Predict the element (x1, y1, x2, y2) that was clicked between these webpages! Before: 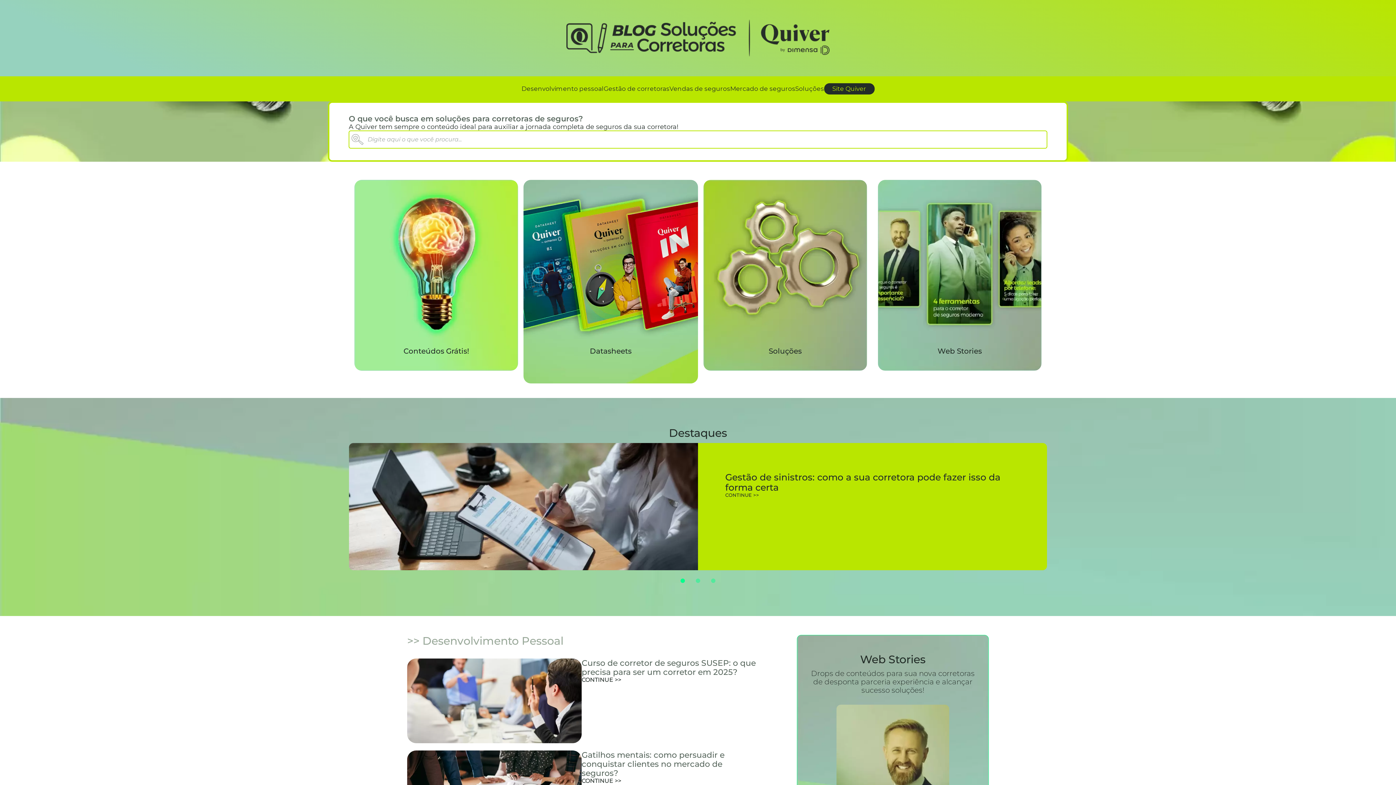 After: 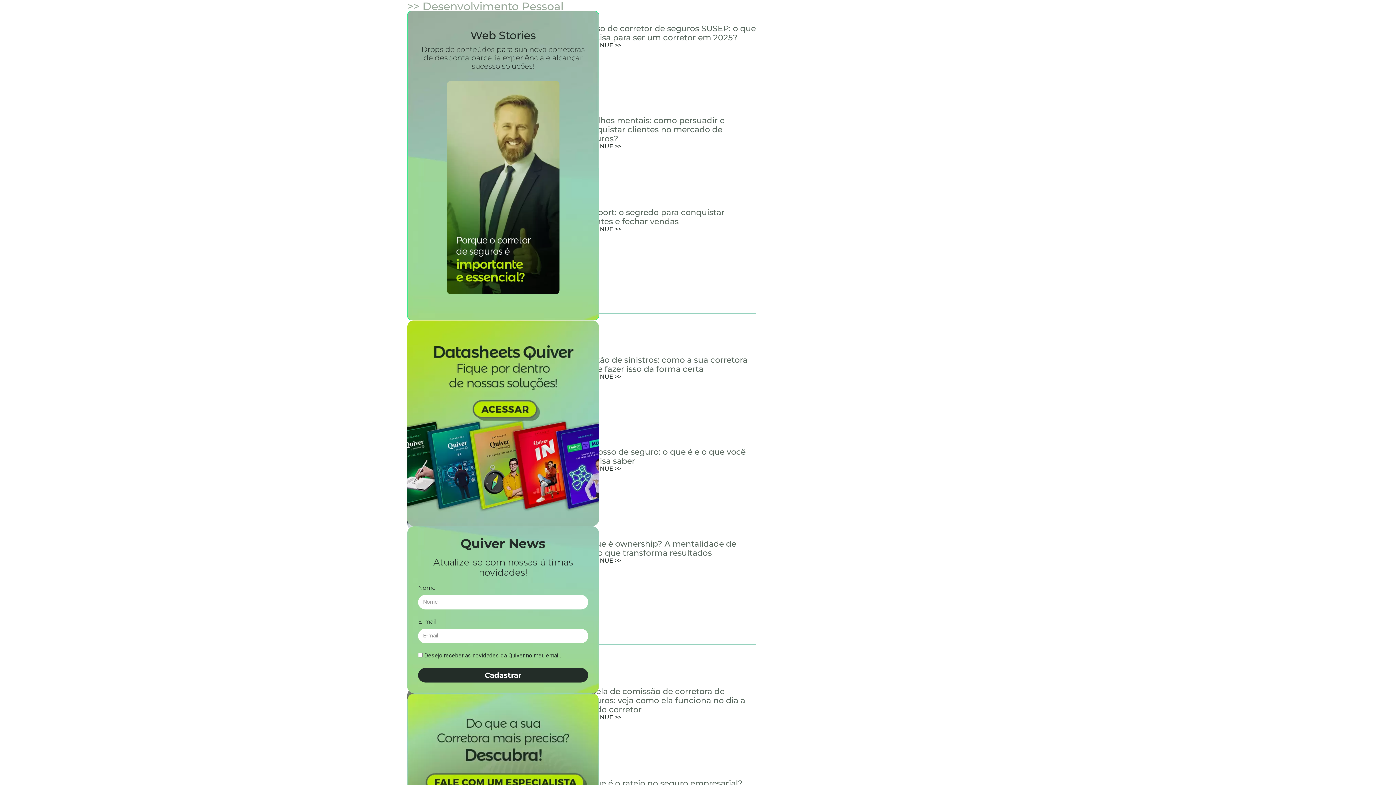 Action: label: Web Stories bbox: (872, 179, 1047, 383)